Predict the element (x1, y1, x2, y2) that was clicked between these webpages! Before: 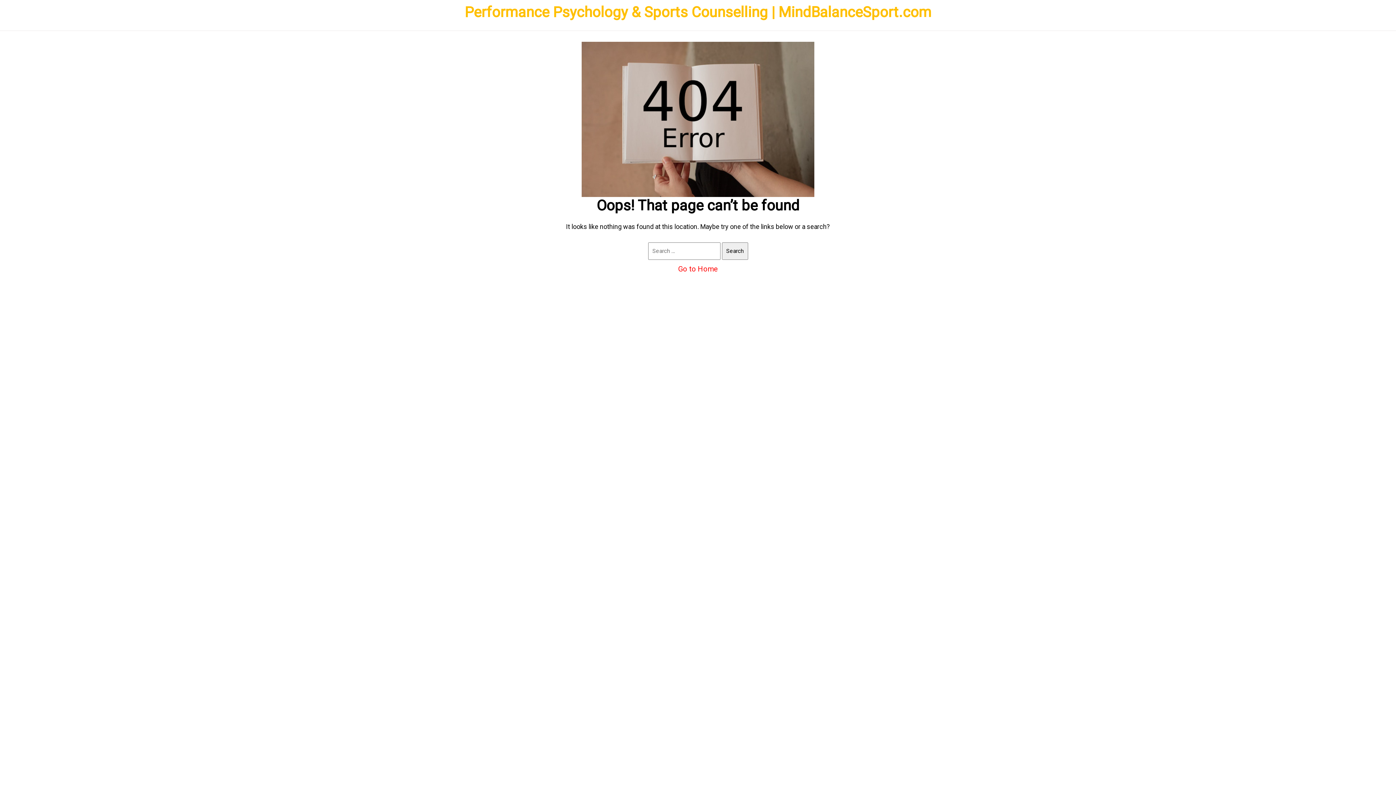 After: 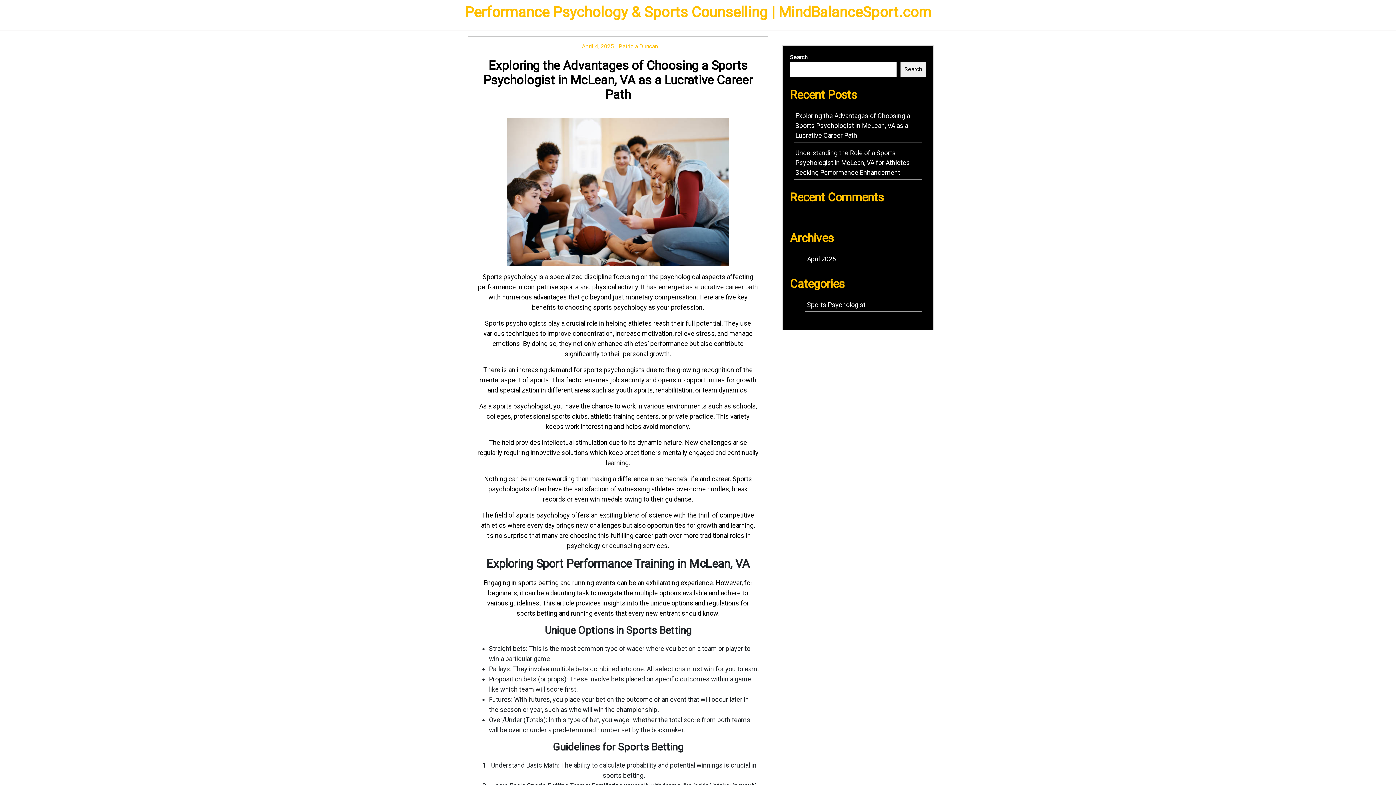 Action: bbox: (464, 3, 931, 20) label: Performance Psychology & Sports Counselling | MindBalanceSport.com